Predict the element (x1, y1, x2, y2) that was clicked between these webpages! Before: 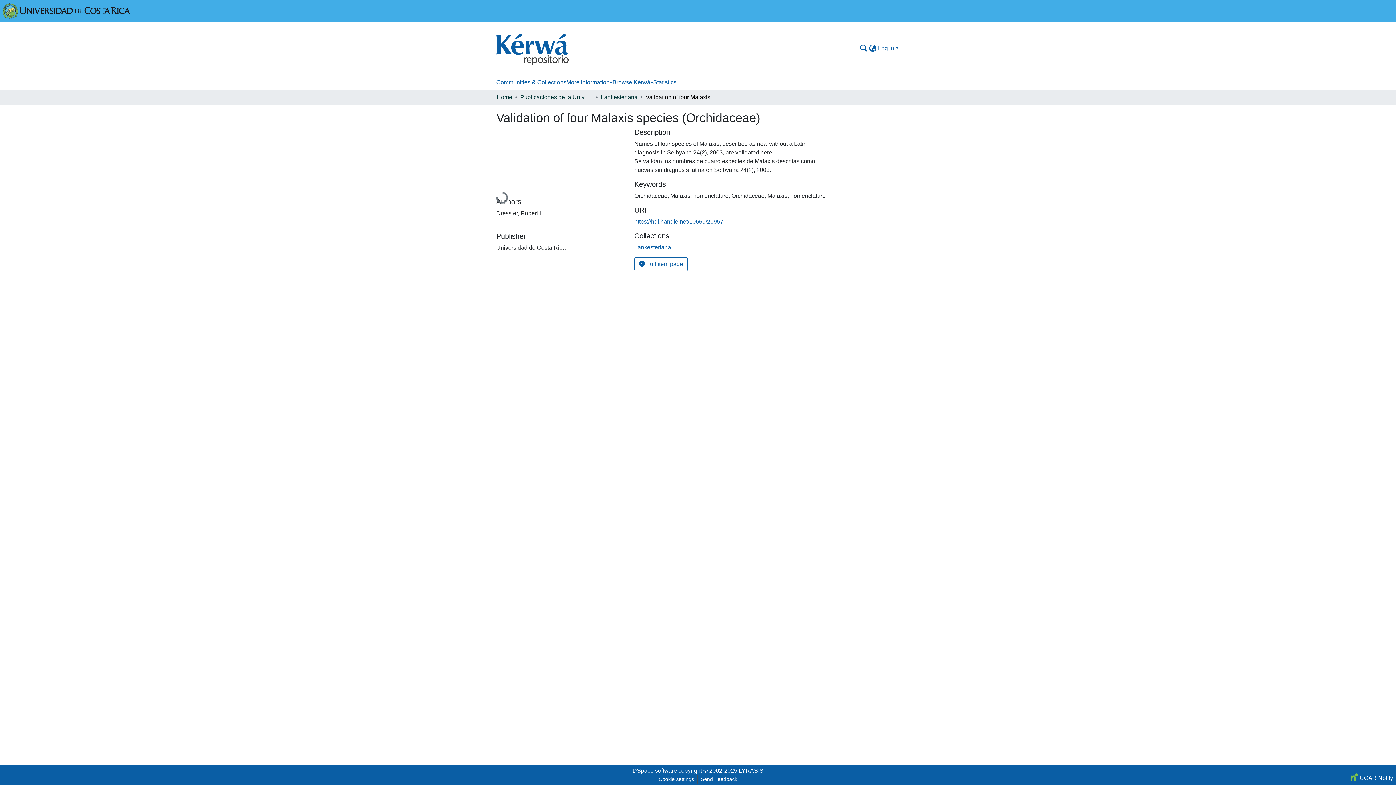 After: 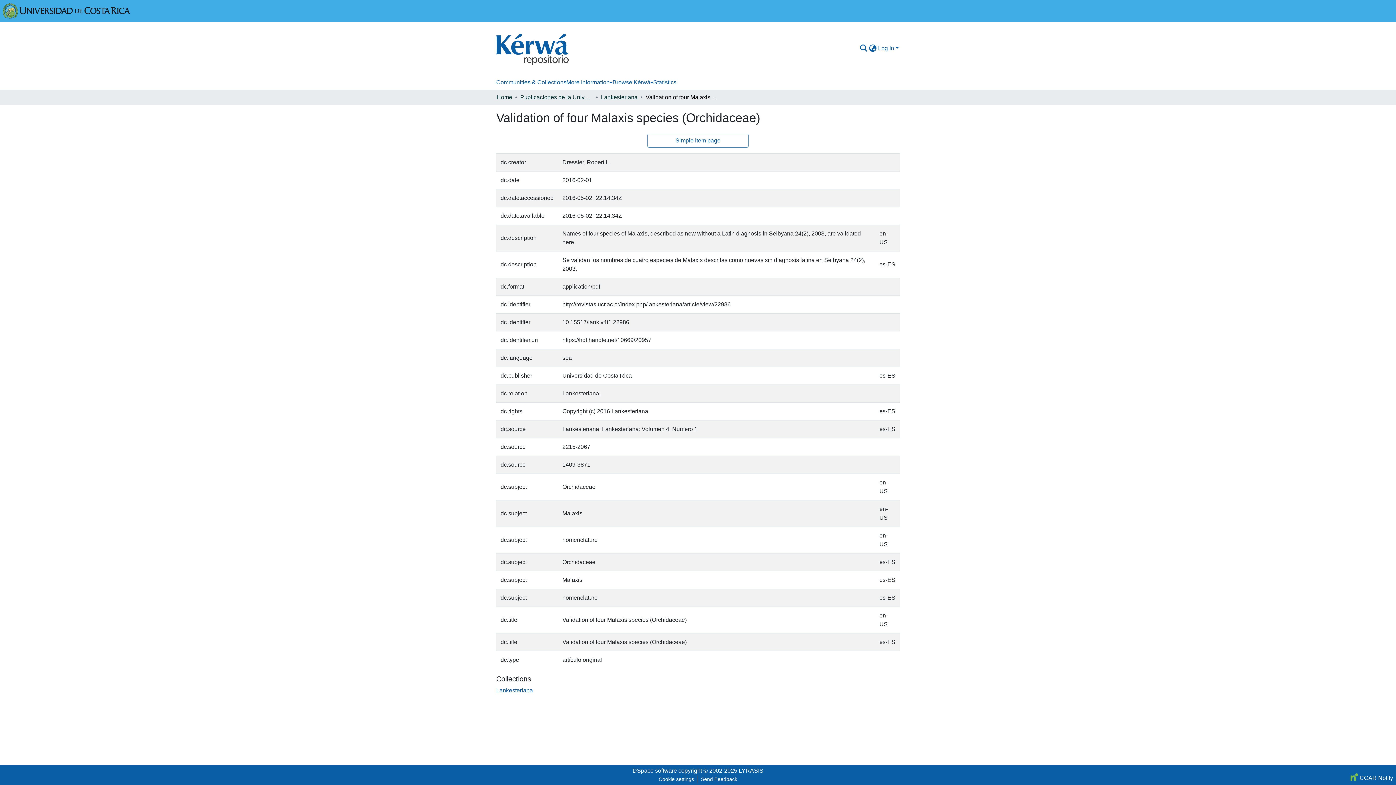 Action: label:  Full item page bbox: (634, 257, 688, 271)